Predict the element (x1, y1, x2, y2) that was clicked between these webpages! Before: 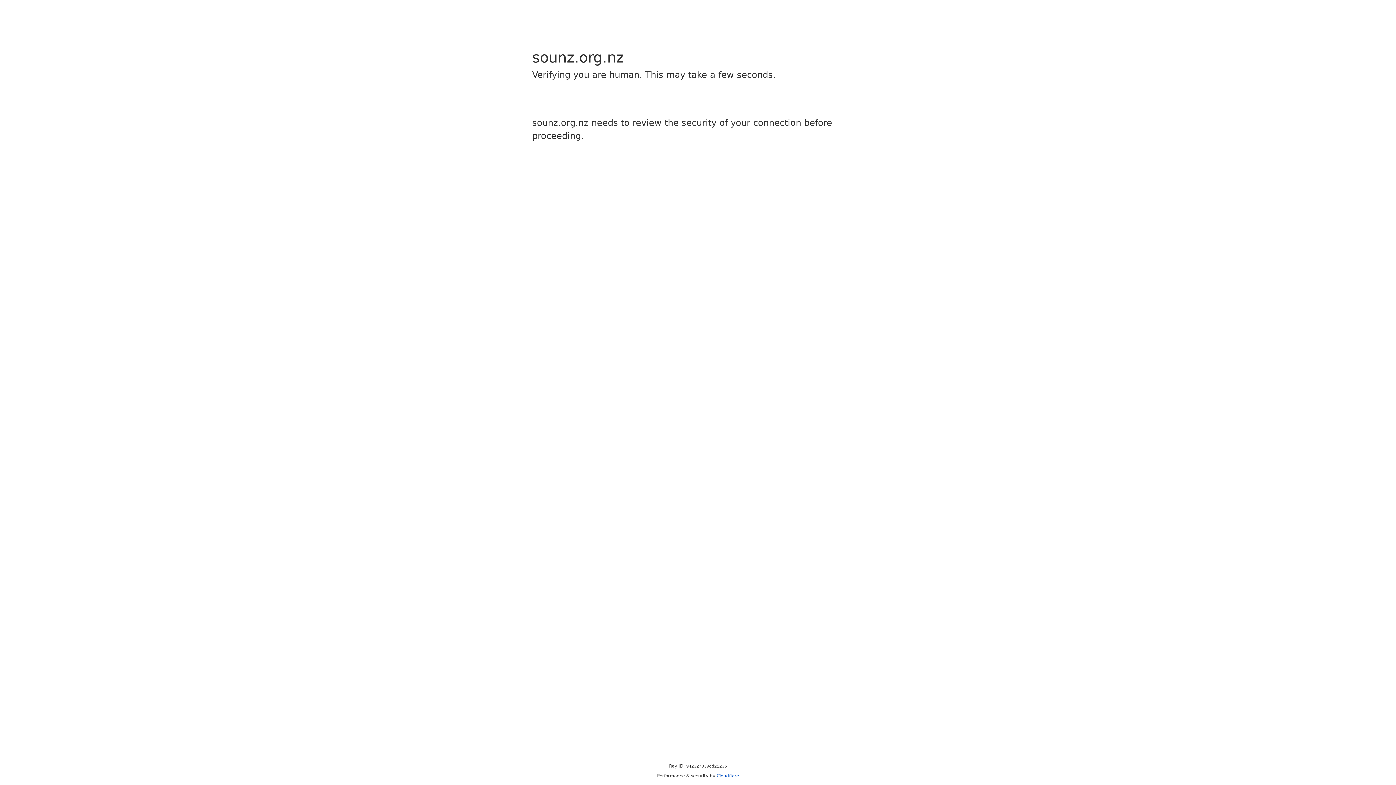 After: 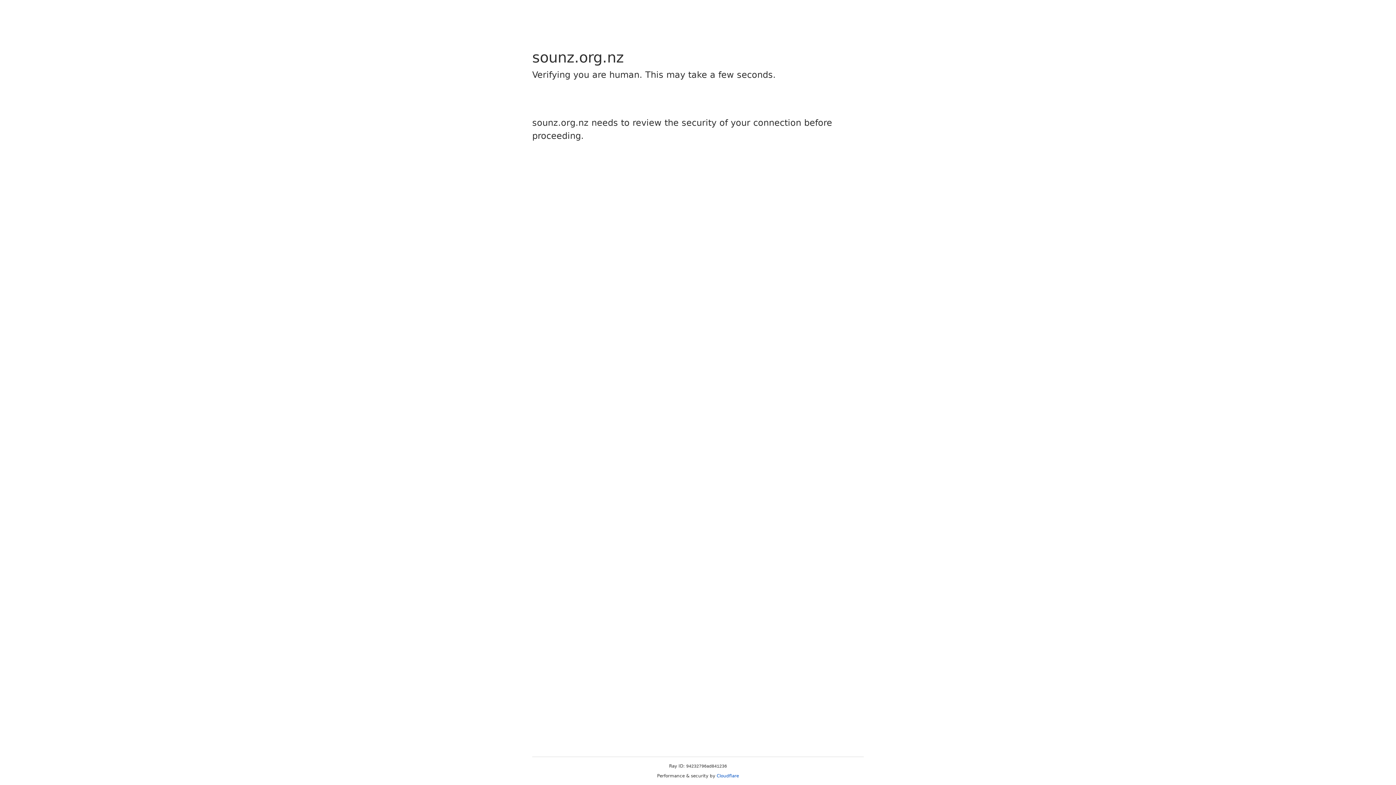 Action: label: Cloudflare bbox: (716, 773, 739, 778)